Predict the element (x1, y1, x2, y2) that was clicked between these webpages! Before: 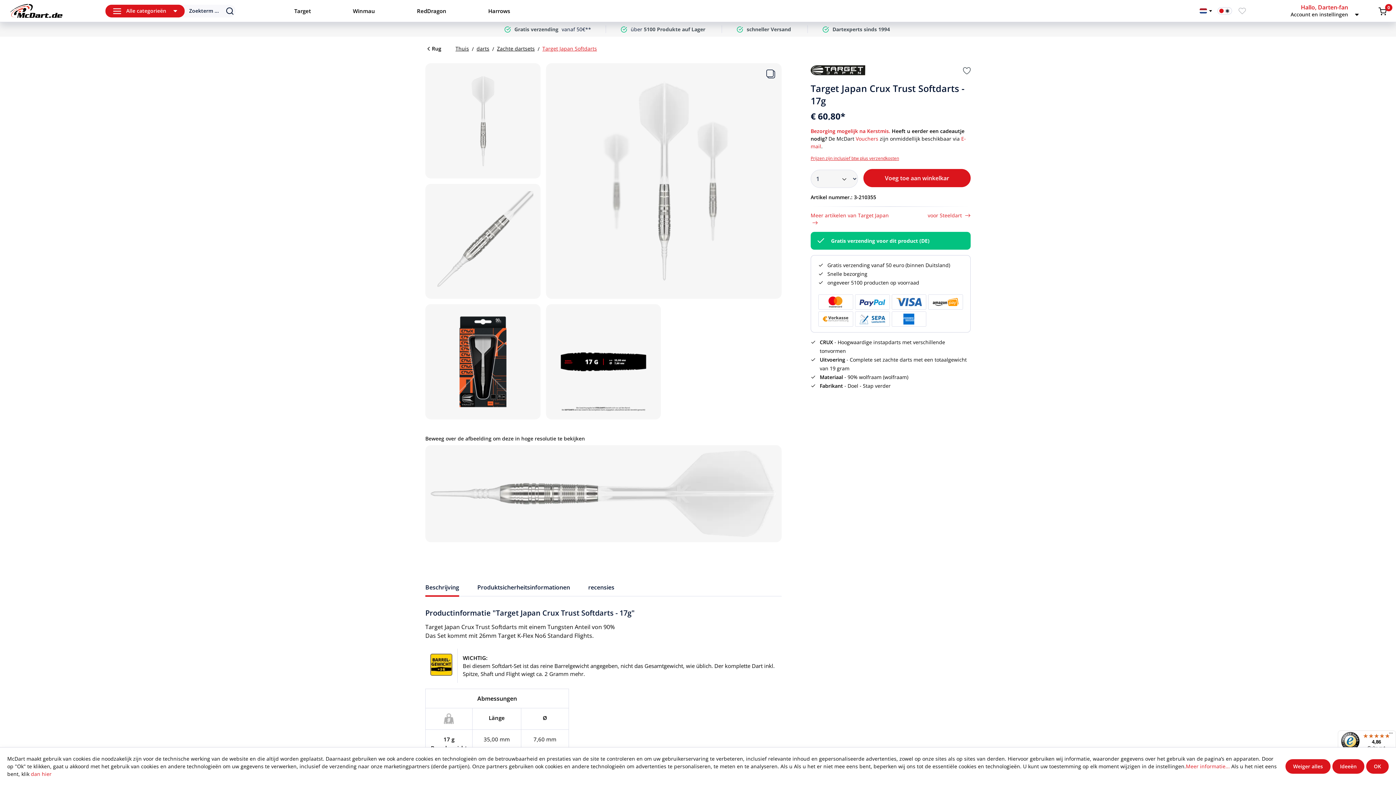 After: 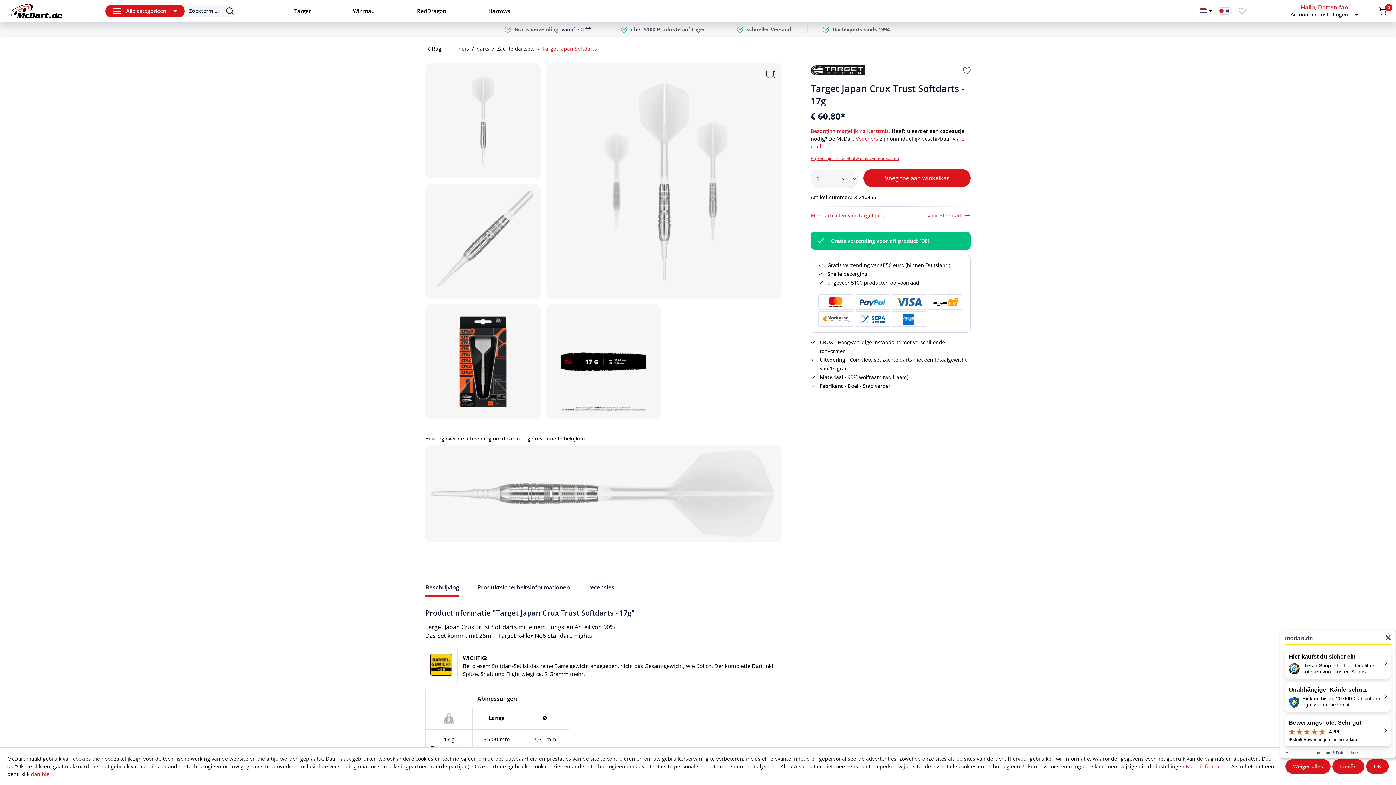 Action: bbox: (1338, 730, 1396, 759) label: 4,86

Sehr gut

Käuferschutz